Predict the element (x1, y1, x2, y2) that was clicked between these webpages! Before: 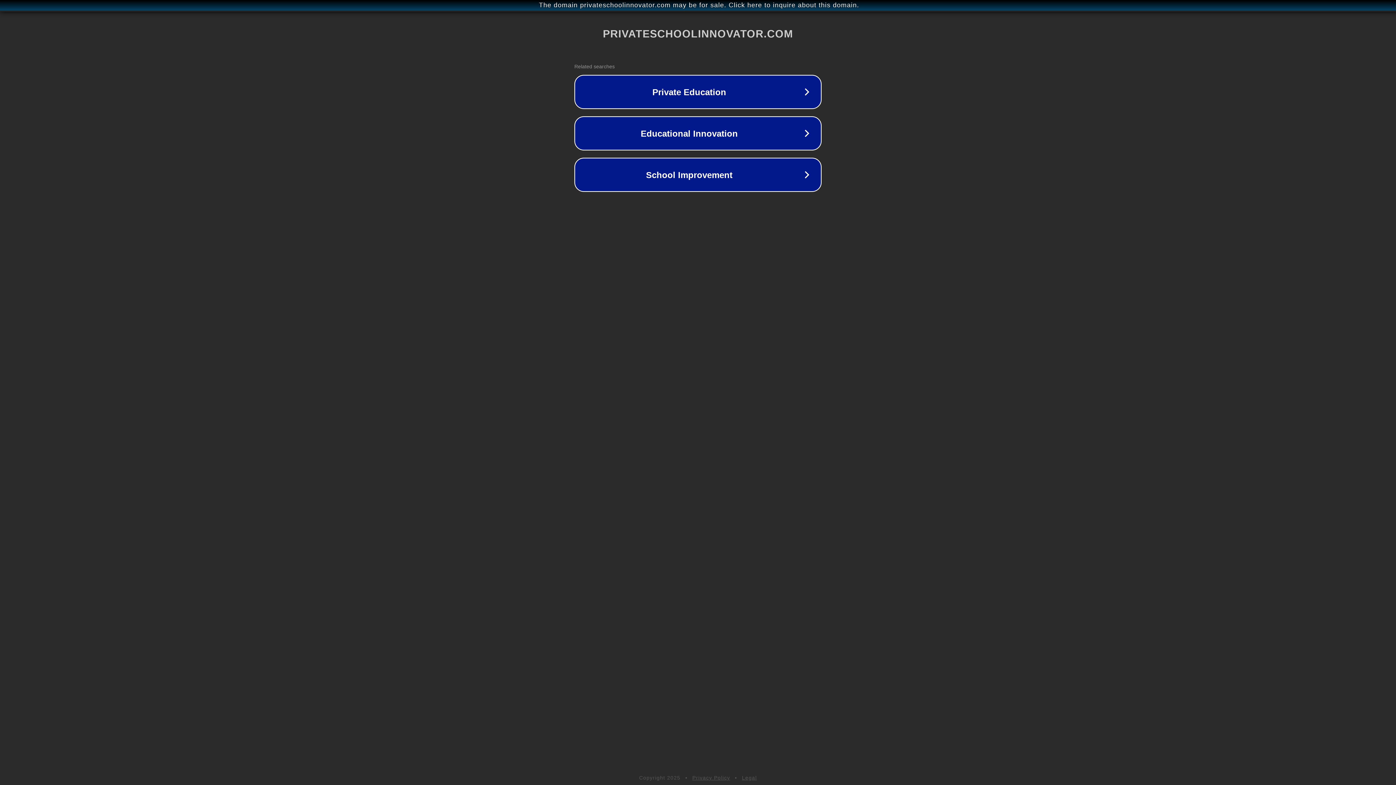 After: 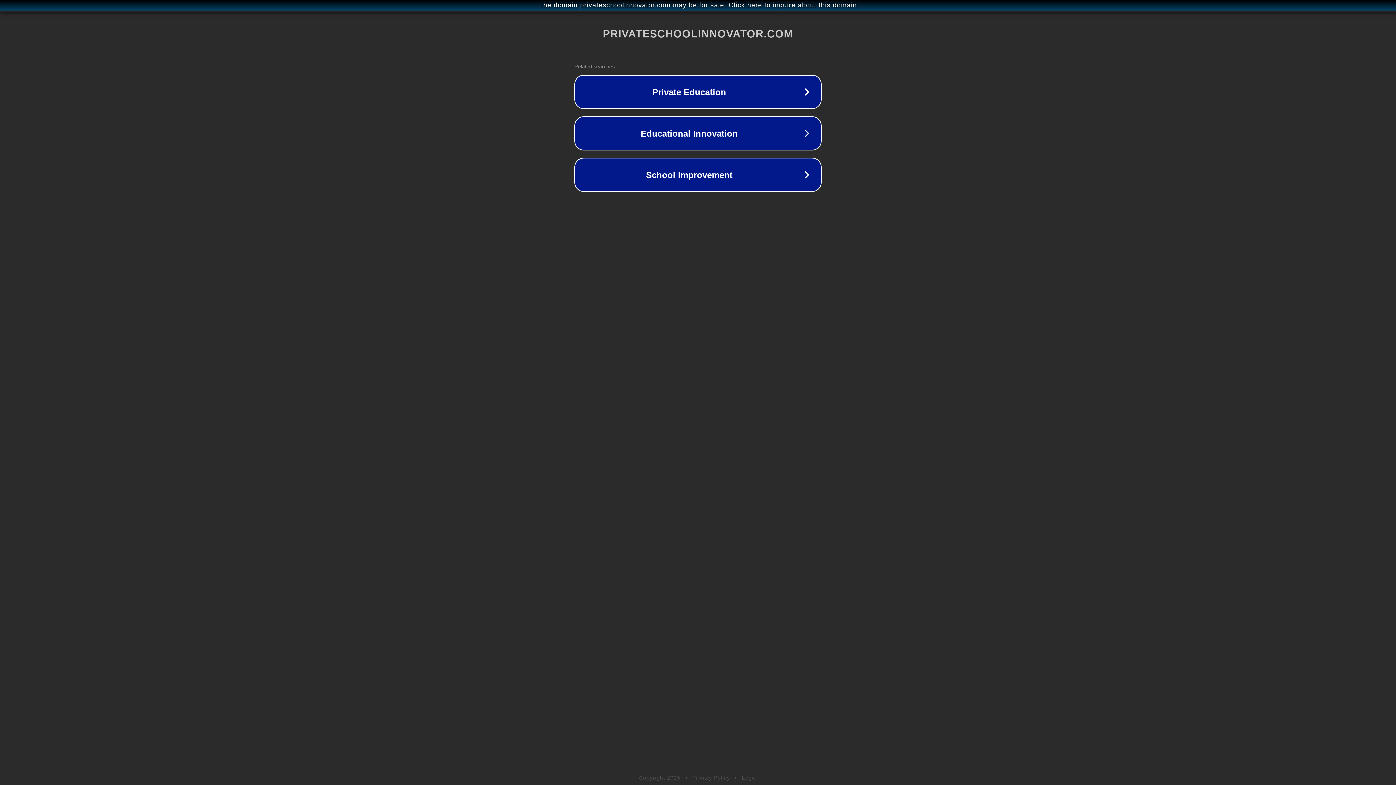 Action: bbox: (742, 775, 757, 781) label: Legal